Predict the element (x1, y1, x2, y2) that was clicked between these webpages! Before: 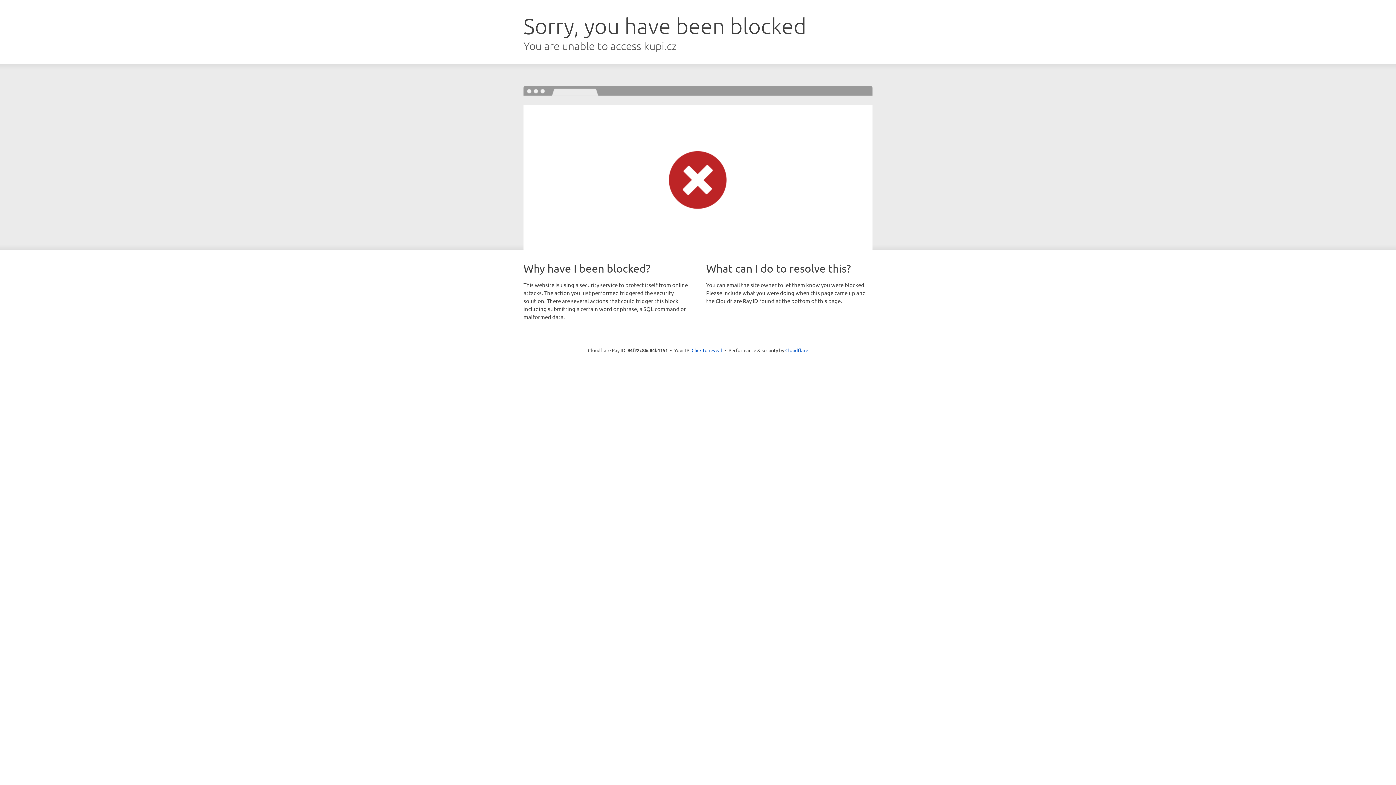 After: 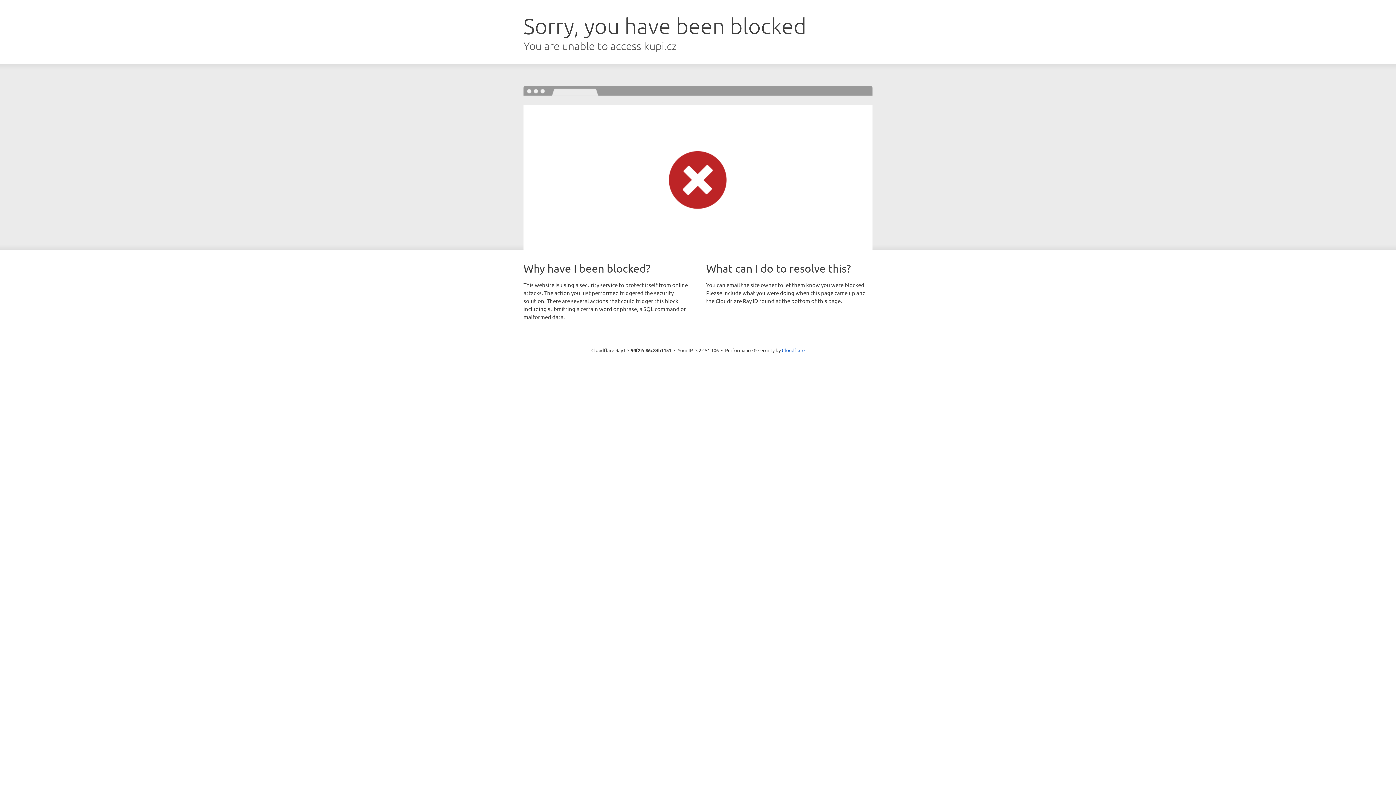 Action: bbox: (691, 346, 722, 353) label: Click to reveal